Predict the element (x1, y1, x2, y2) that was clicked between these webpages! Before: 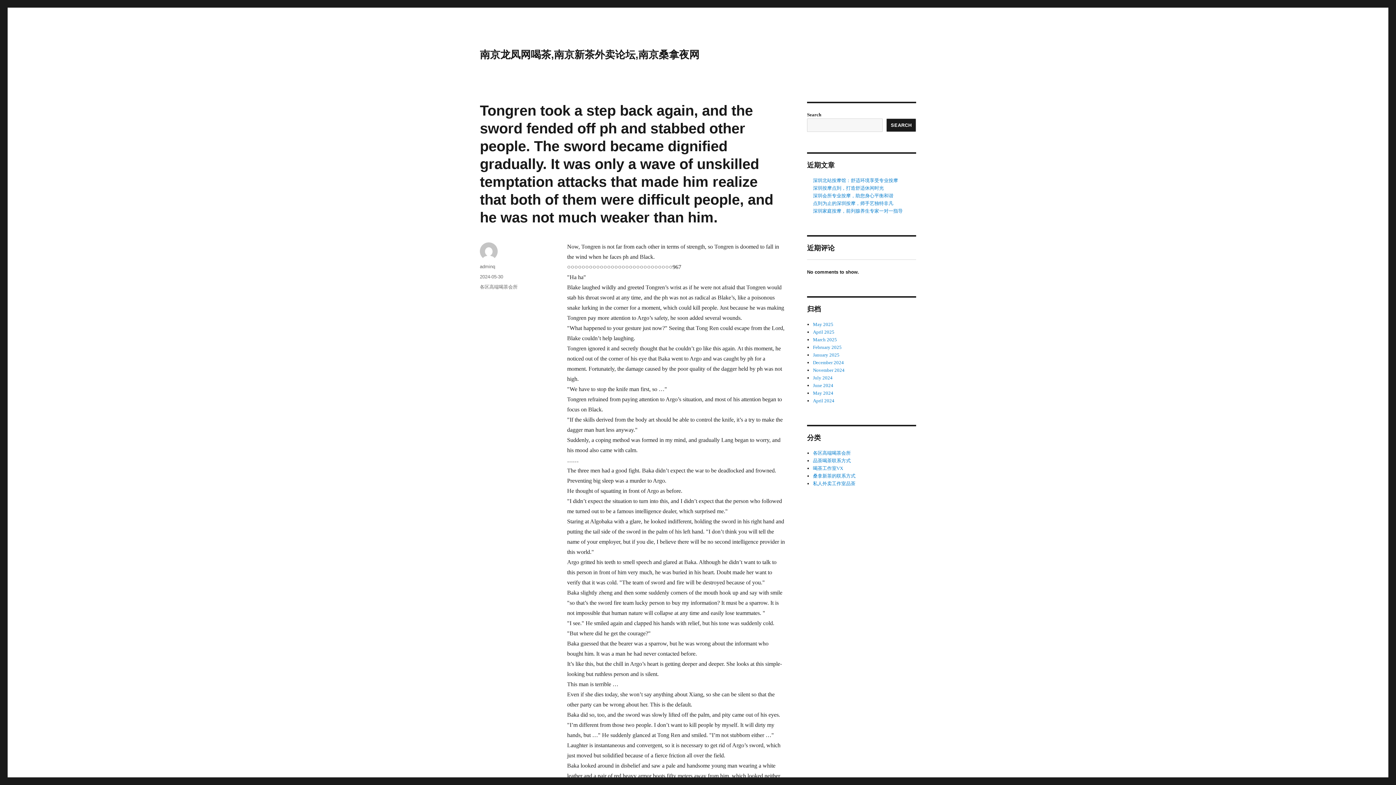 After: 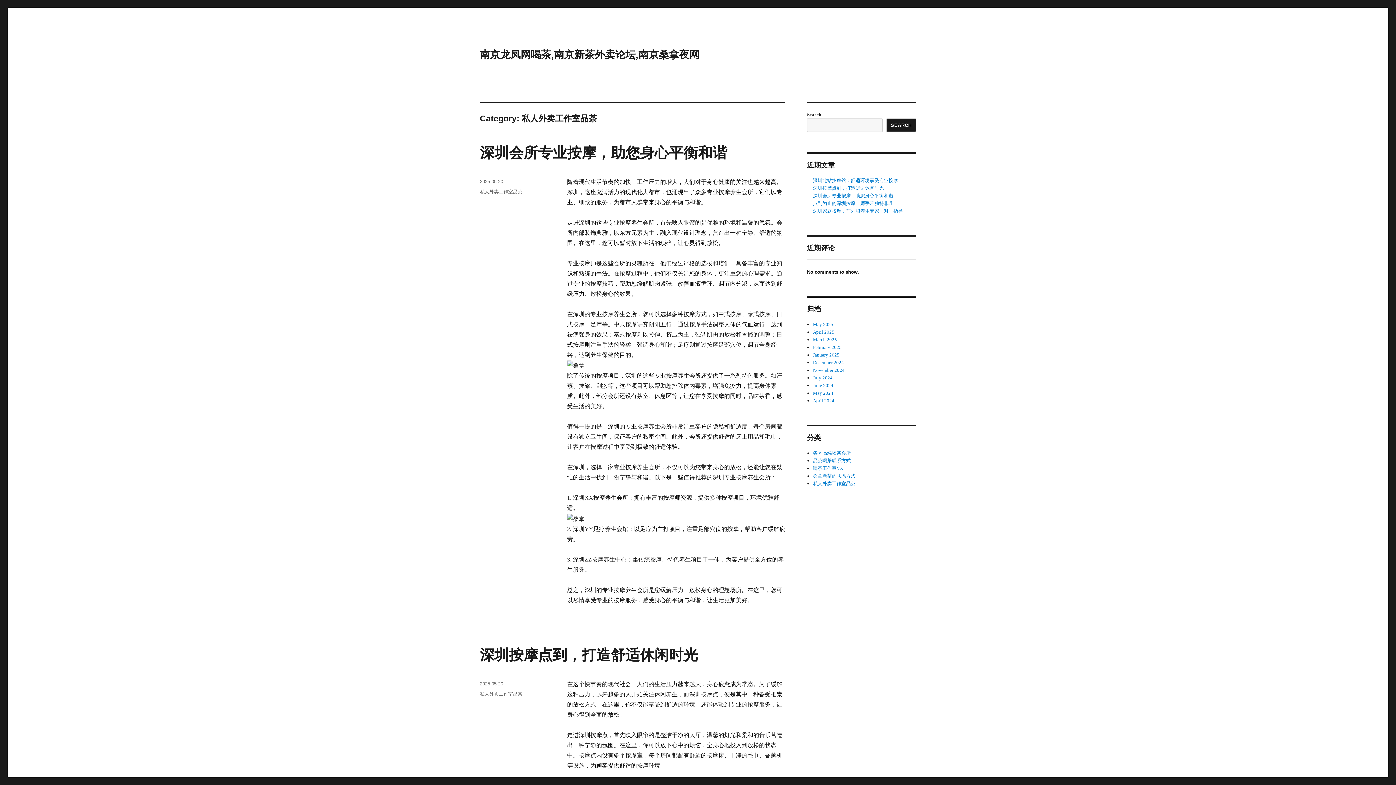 Action: bbox: (813, 481, 855, 486) label: 私人外卖工作室品茶